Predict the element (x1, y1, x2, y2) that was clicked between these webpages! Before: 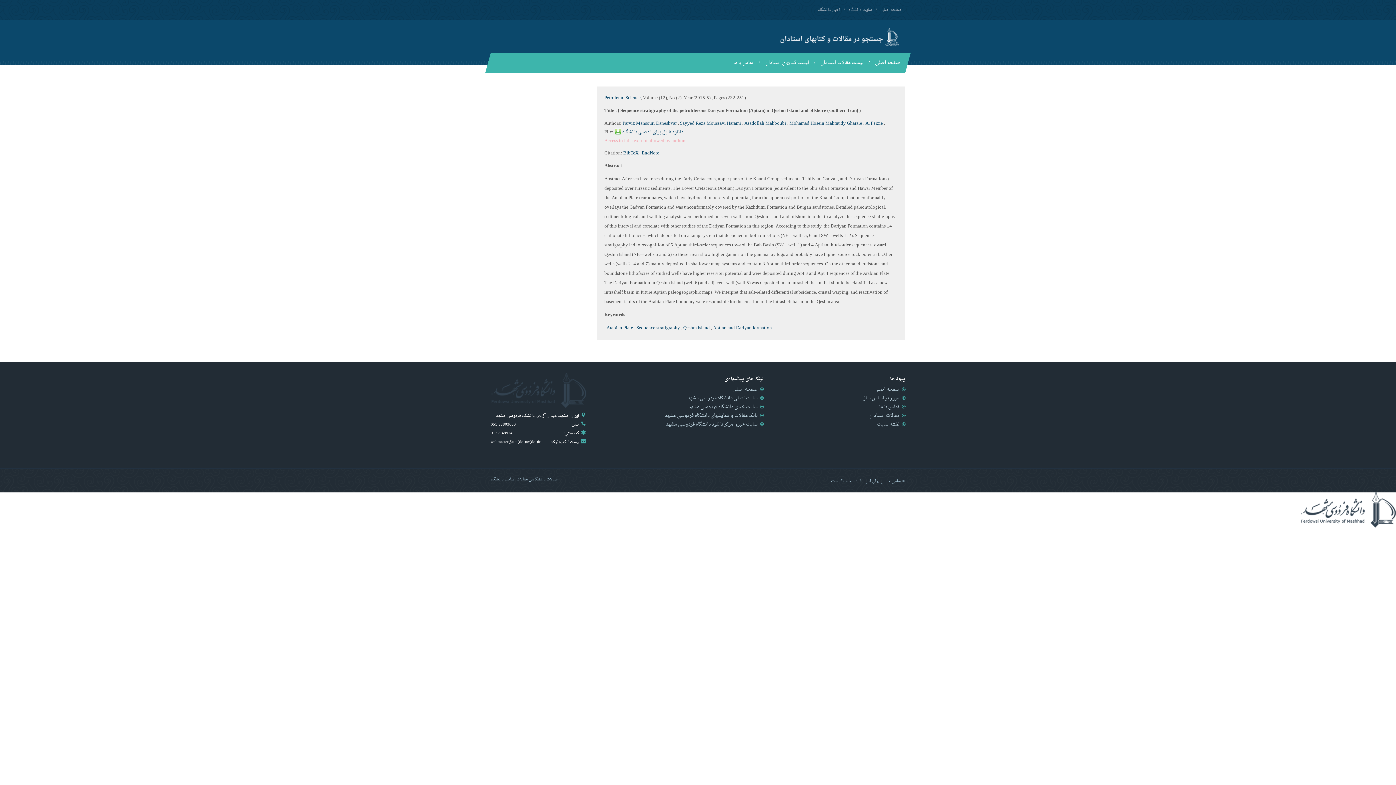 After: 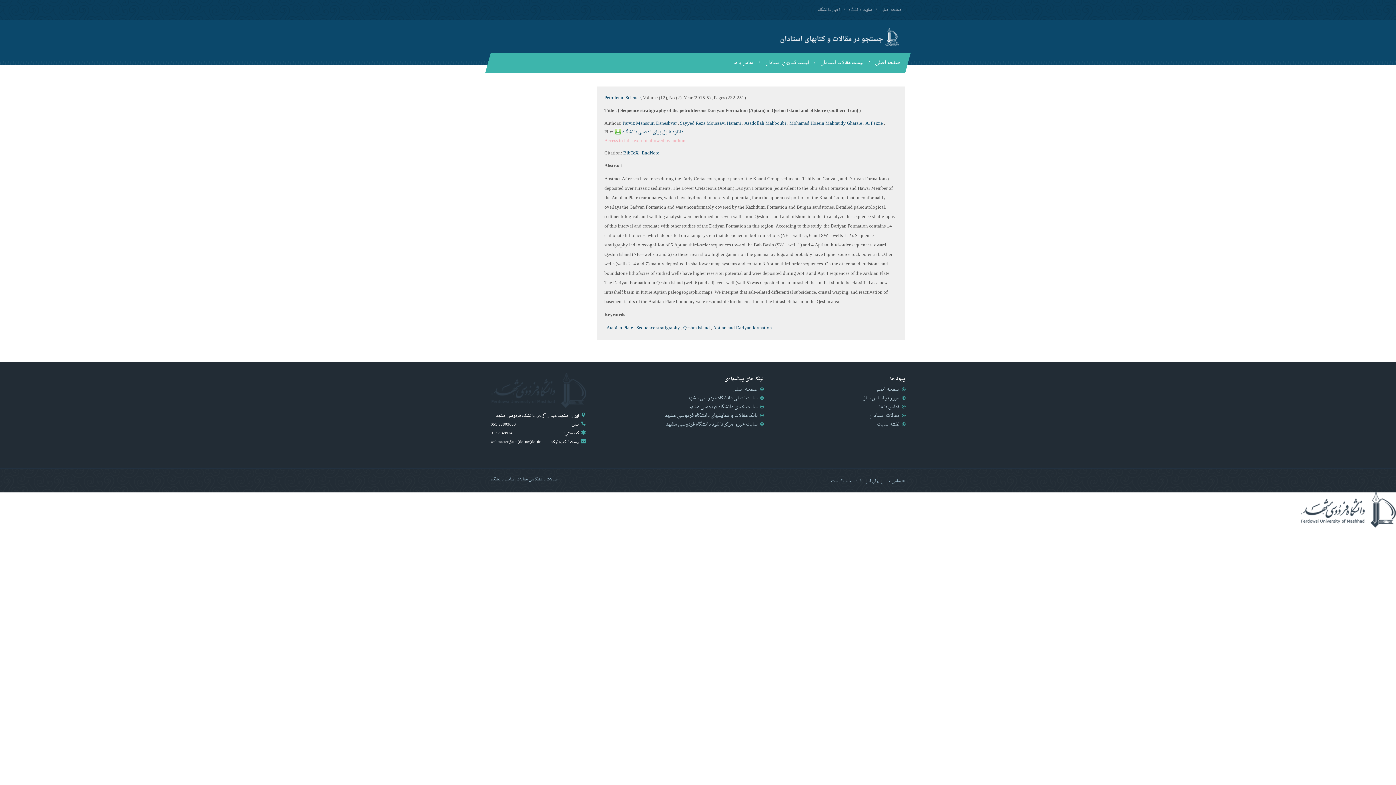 Action: bbox: (490, 373, 586, 408)